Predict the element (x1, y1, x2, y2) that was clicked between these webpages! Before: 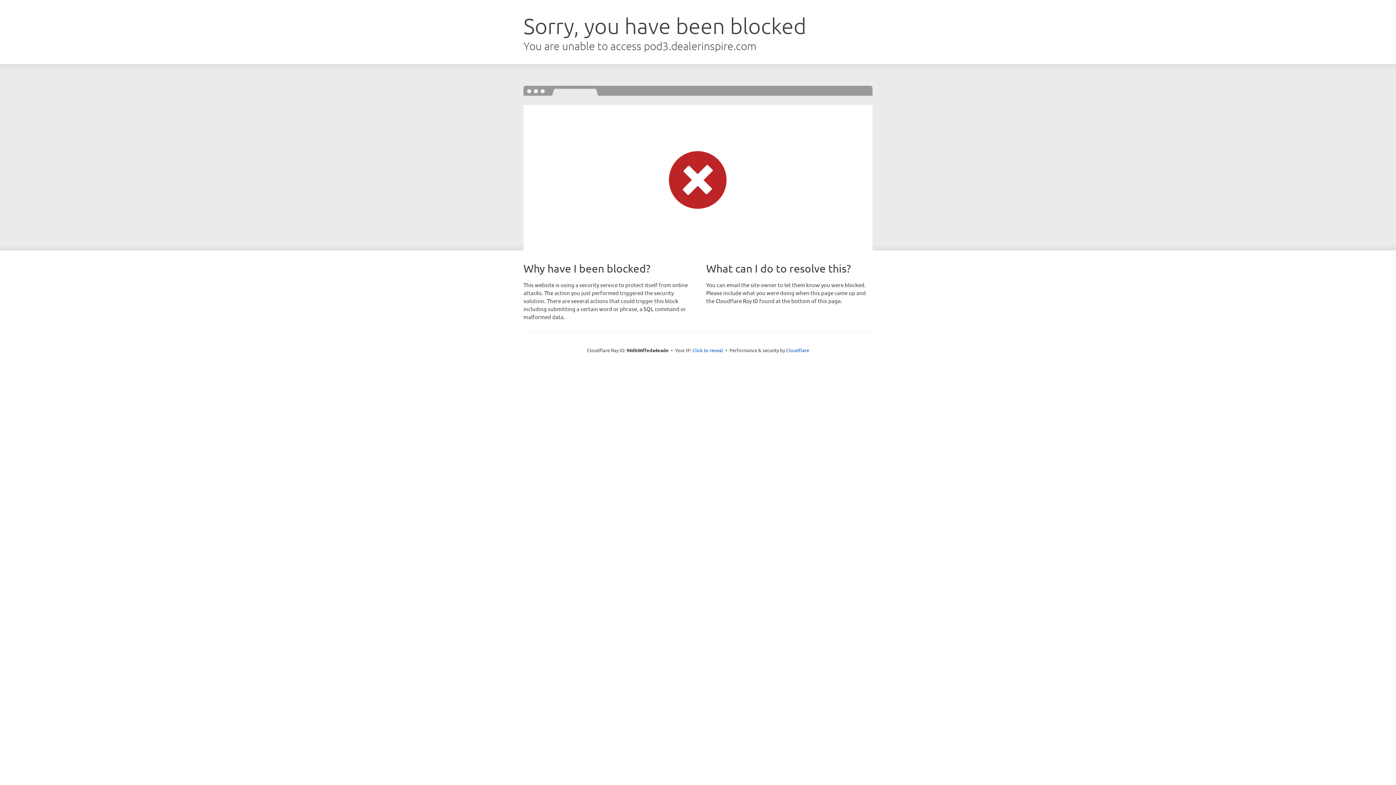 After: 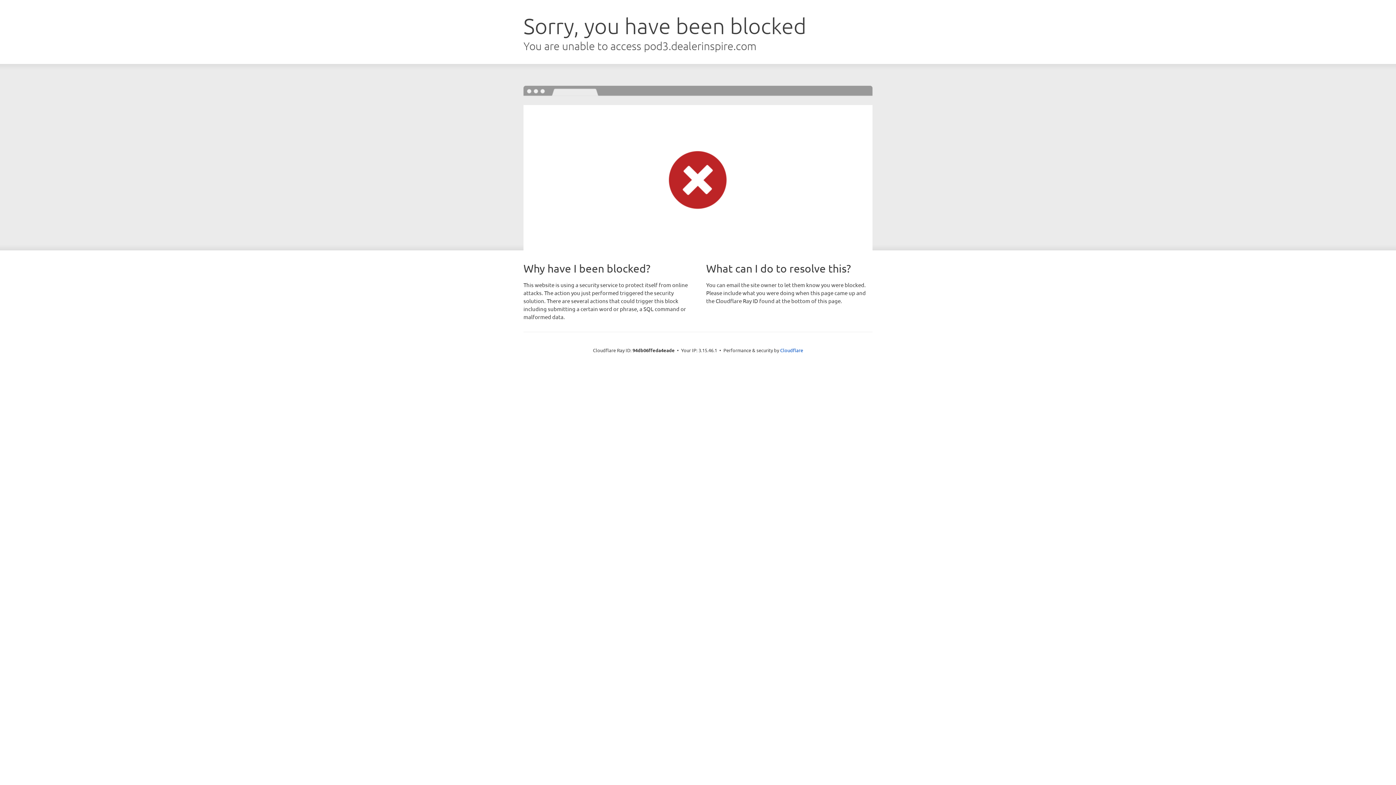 Action: label: Click to reveal bbox: (692, 346, 723, 353)